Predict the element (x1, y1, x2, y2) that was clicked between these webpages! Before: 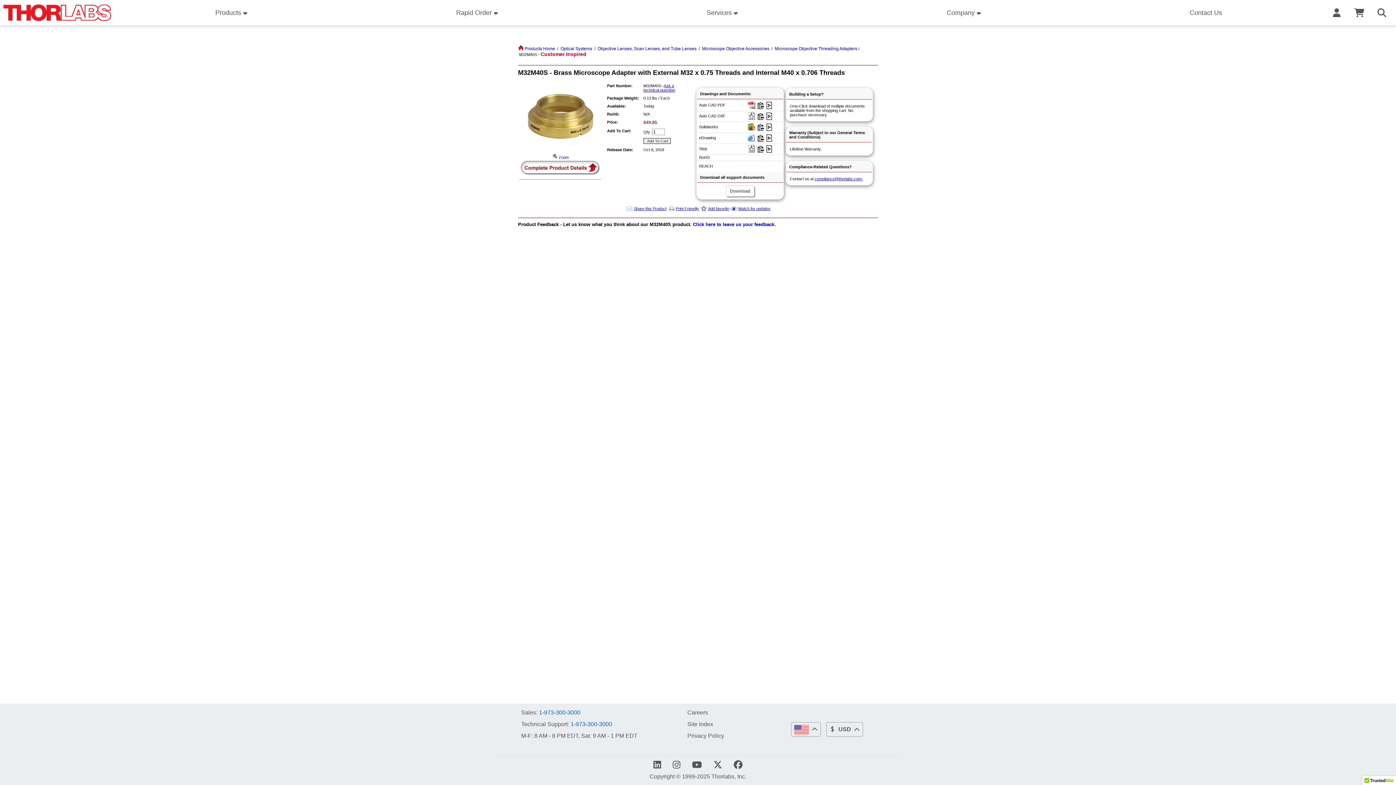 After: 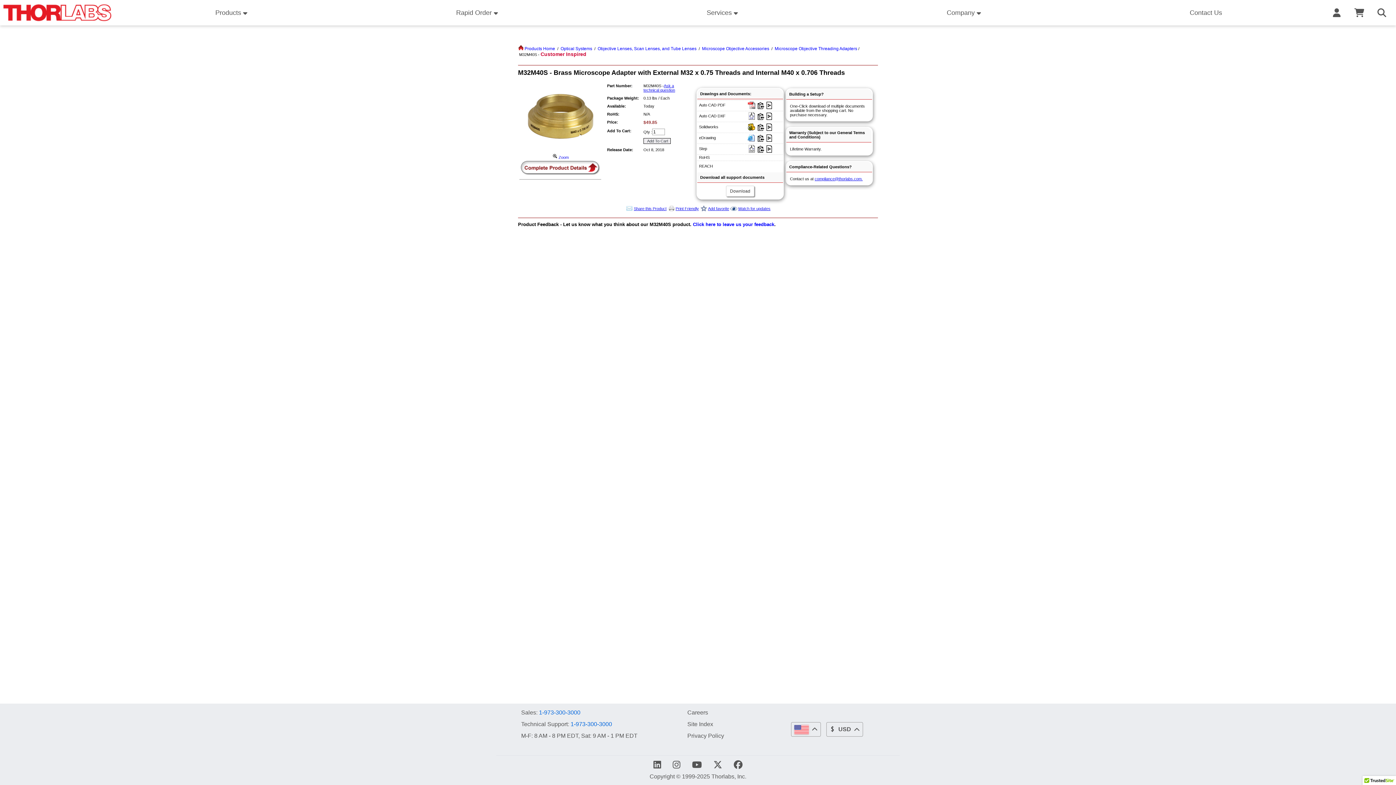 Action: bbox: (747, 113, 756, 117)